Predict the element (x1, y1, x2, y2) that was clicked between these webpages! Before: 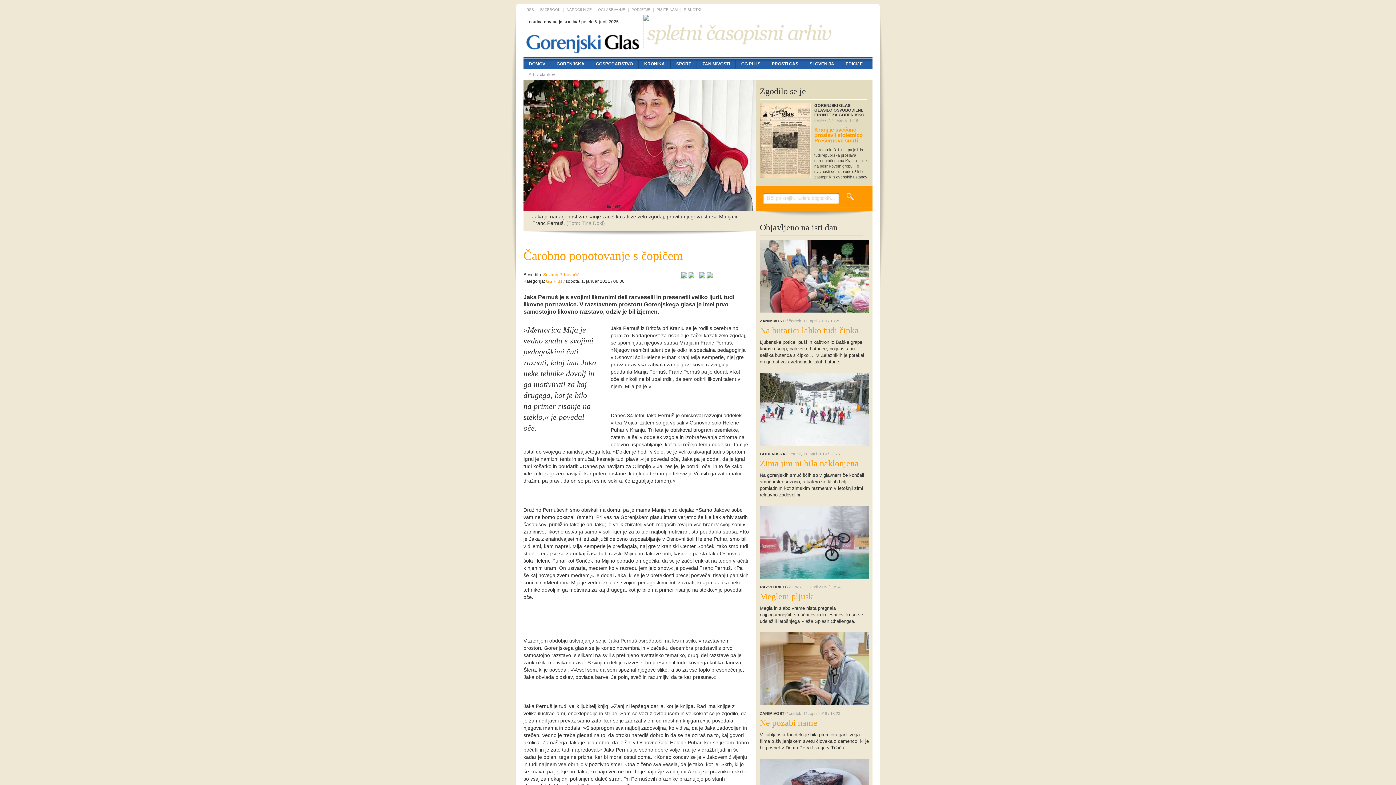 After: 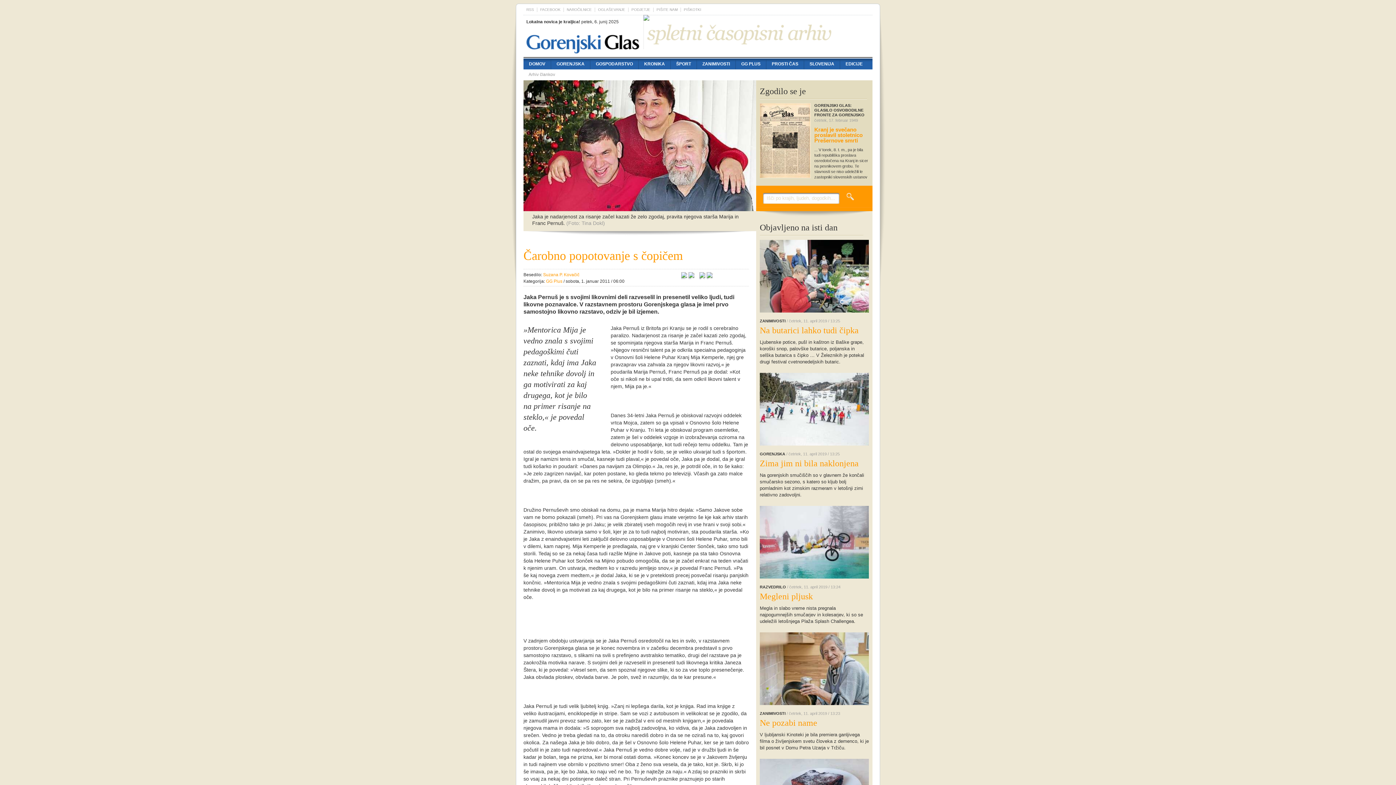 Action: bbox: (699, 273, 705, 279)